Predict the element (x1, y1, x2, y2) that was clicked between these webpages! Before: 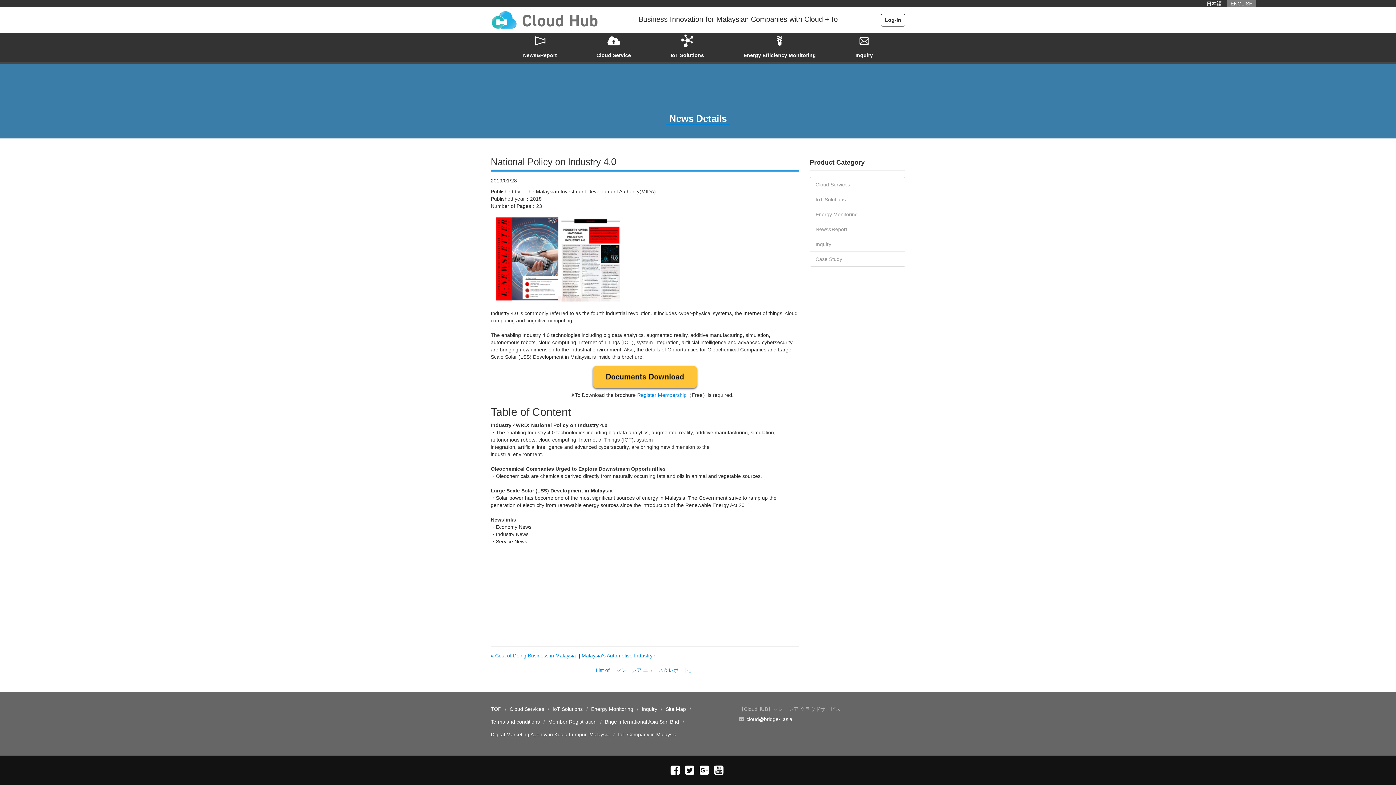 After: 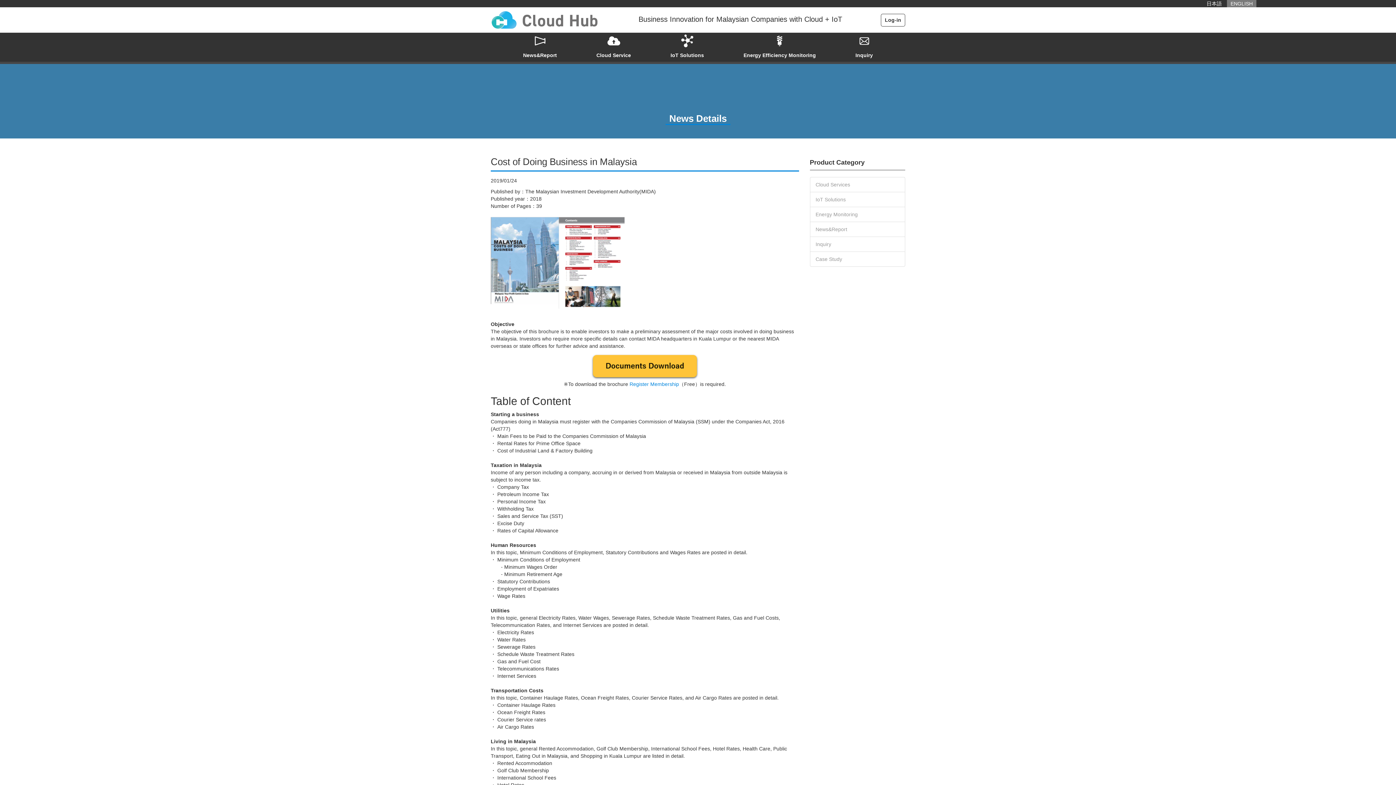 Action: bbox: (490, 653, 576, 658) label: « Cost of Doing Business in Malaysia